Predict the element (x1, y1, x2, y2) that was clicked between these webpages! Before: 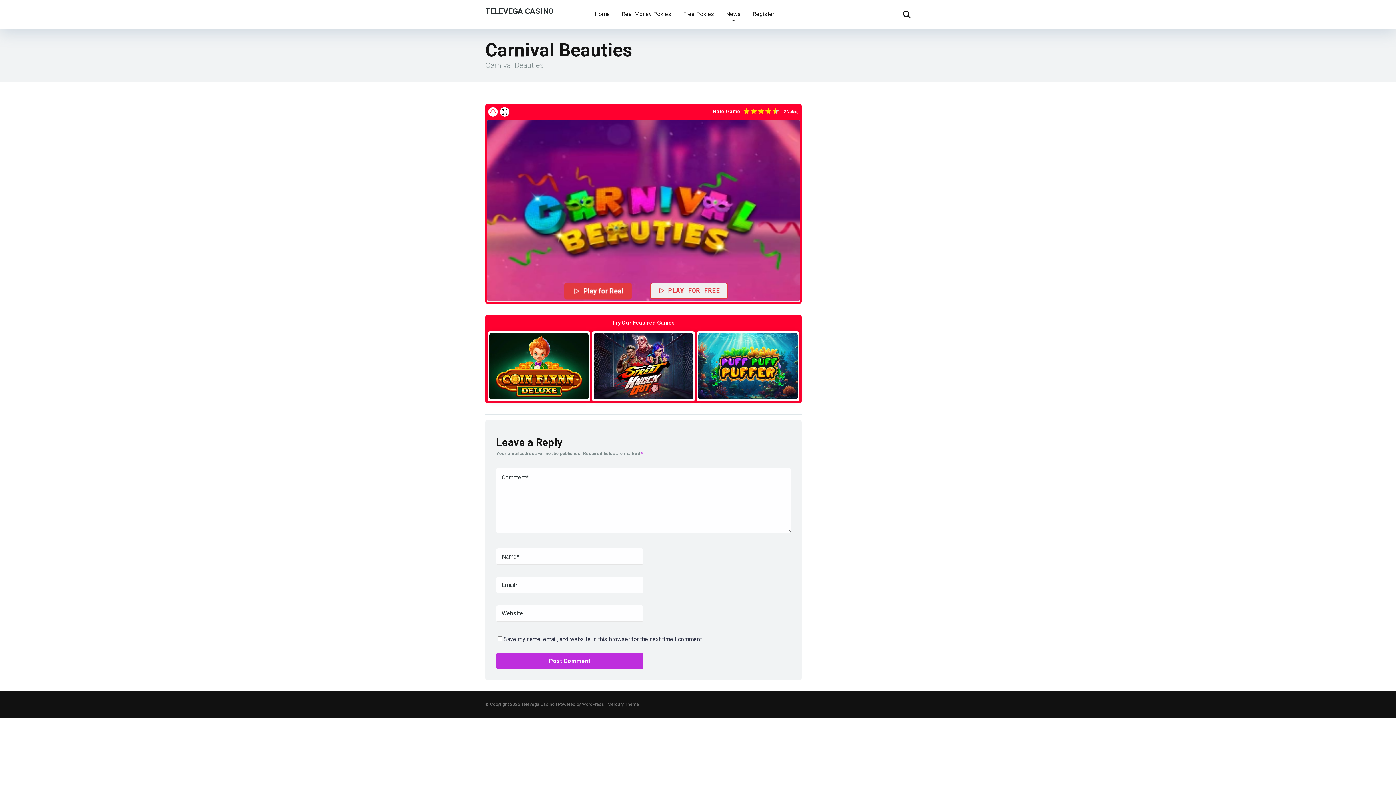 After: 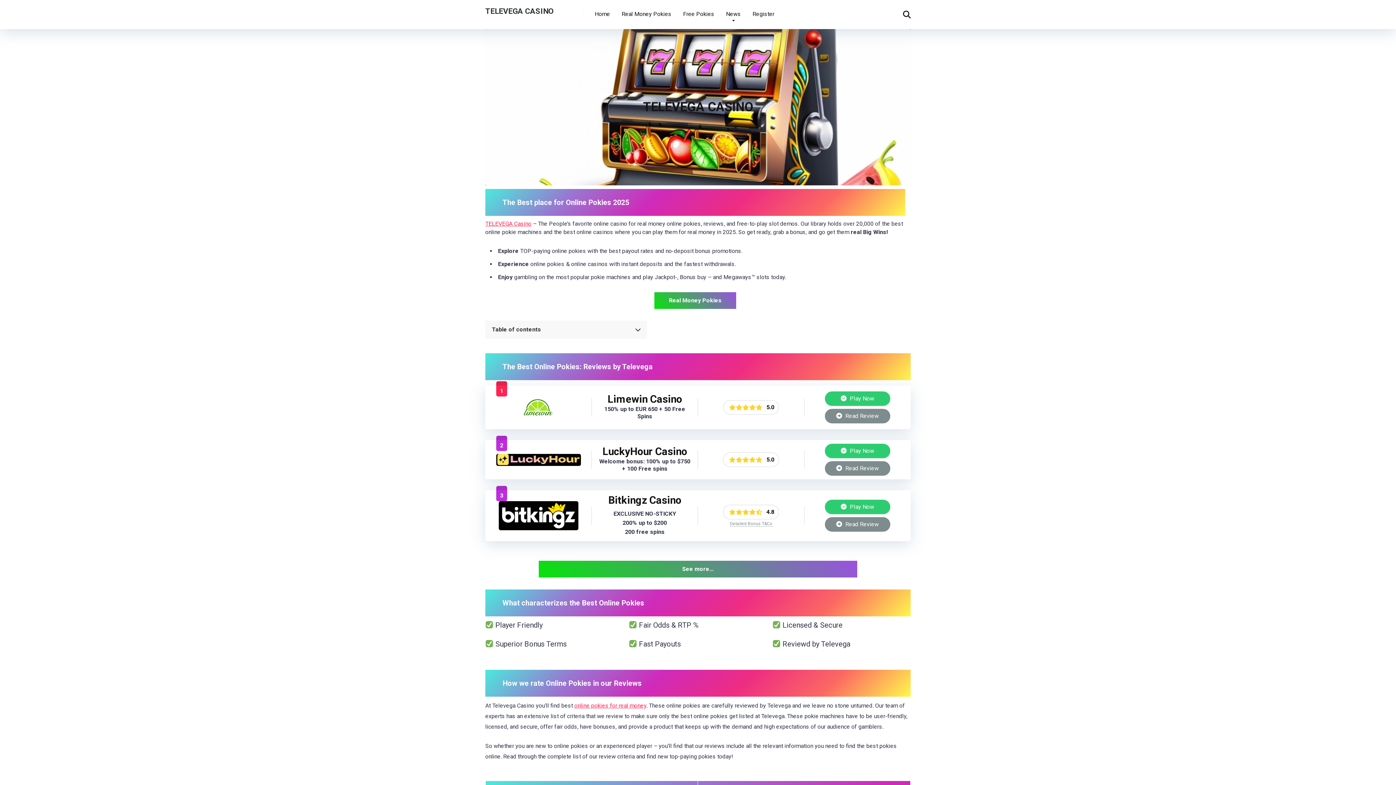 Action: bbox: (485, 1, 553, 14) label: TELEVEGA CASINO